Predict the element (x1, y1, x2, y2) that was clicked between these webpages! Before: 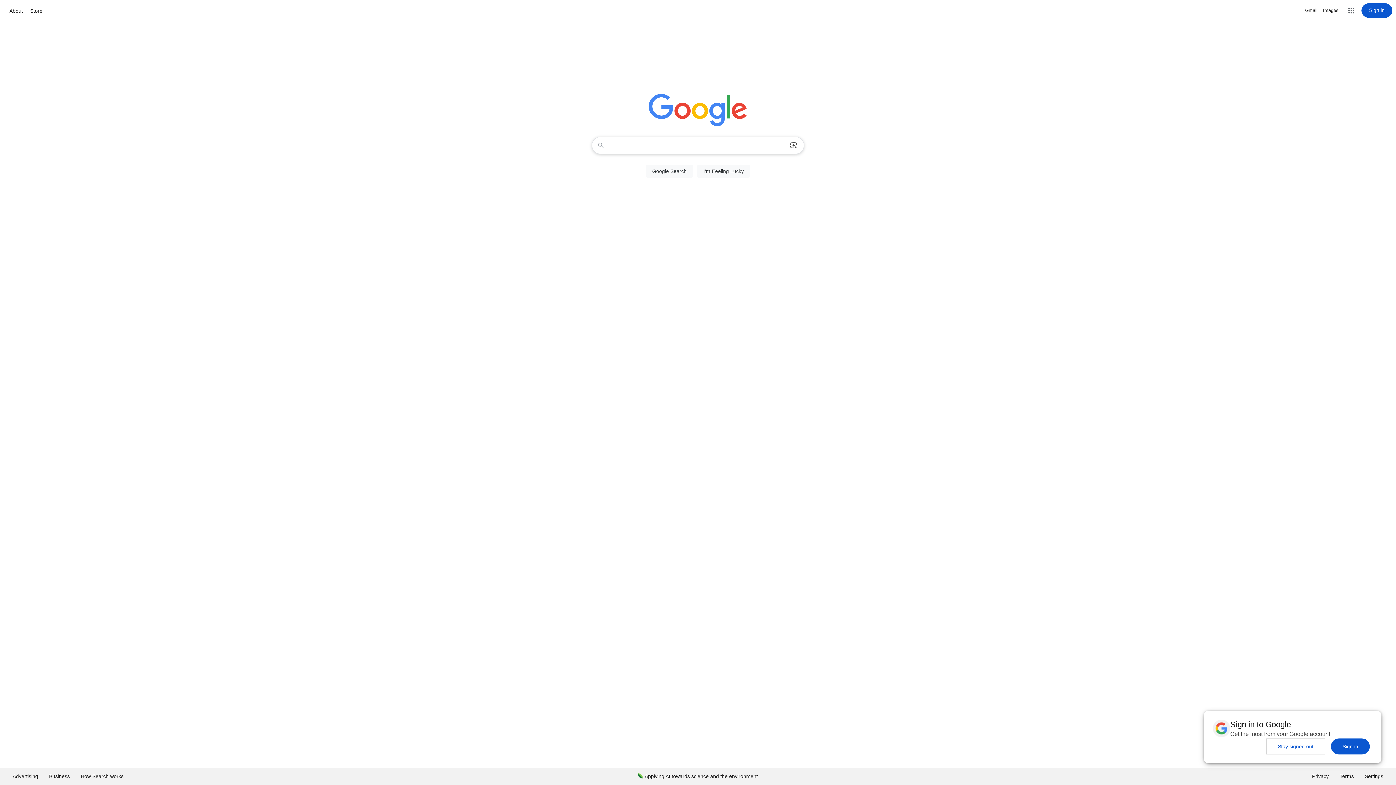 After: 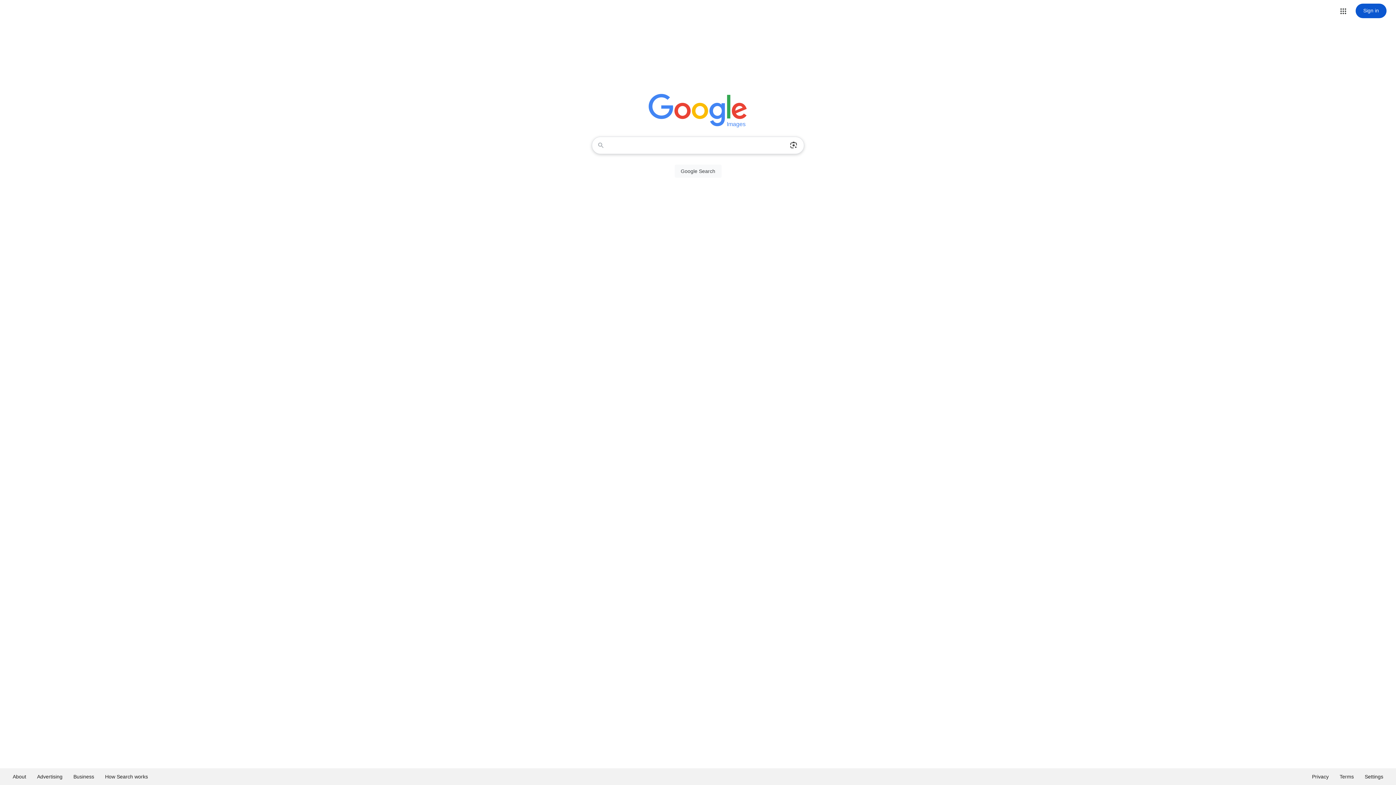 Action: bbox: (1323, 6, 1338, 14) label: Search for Images 